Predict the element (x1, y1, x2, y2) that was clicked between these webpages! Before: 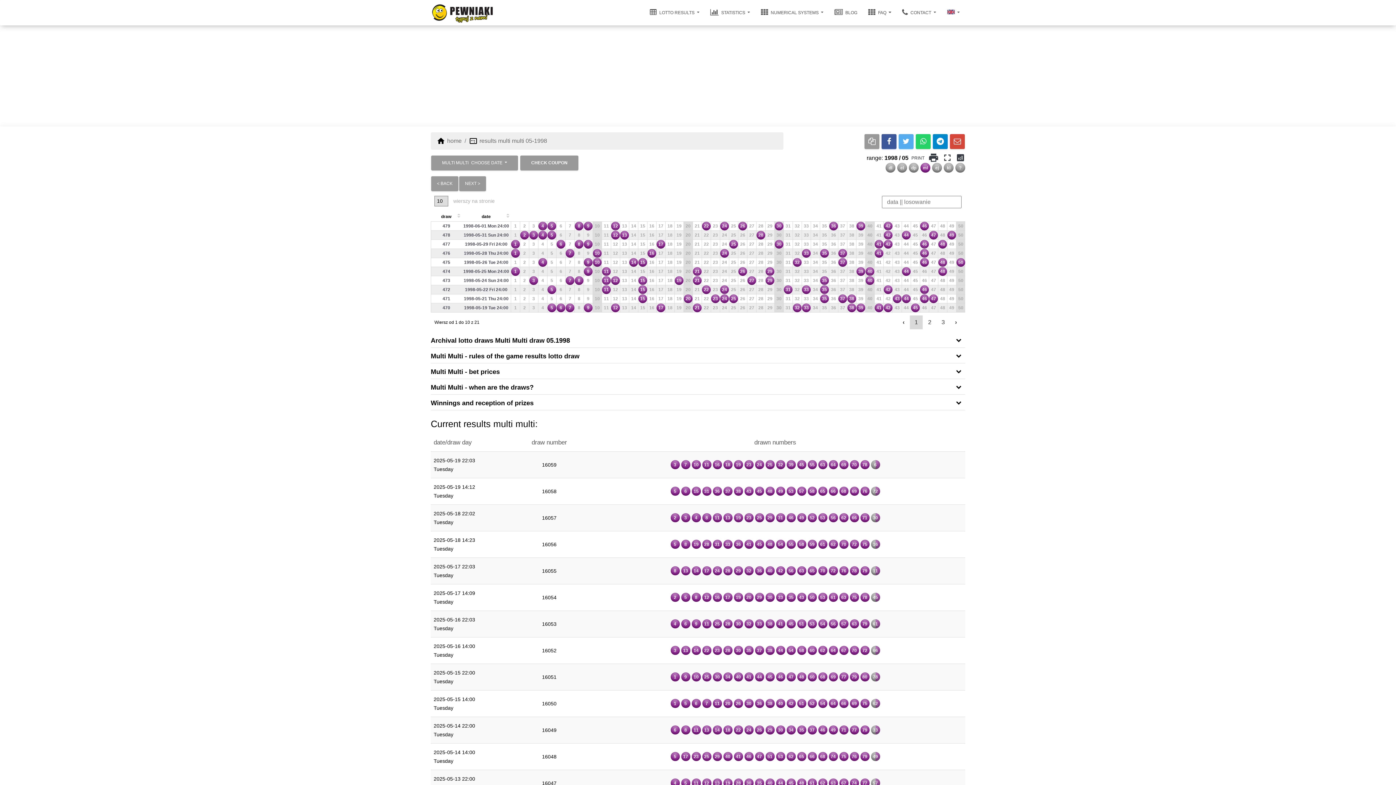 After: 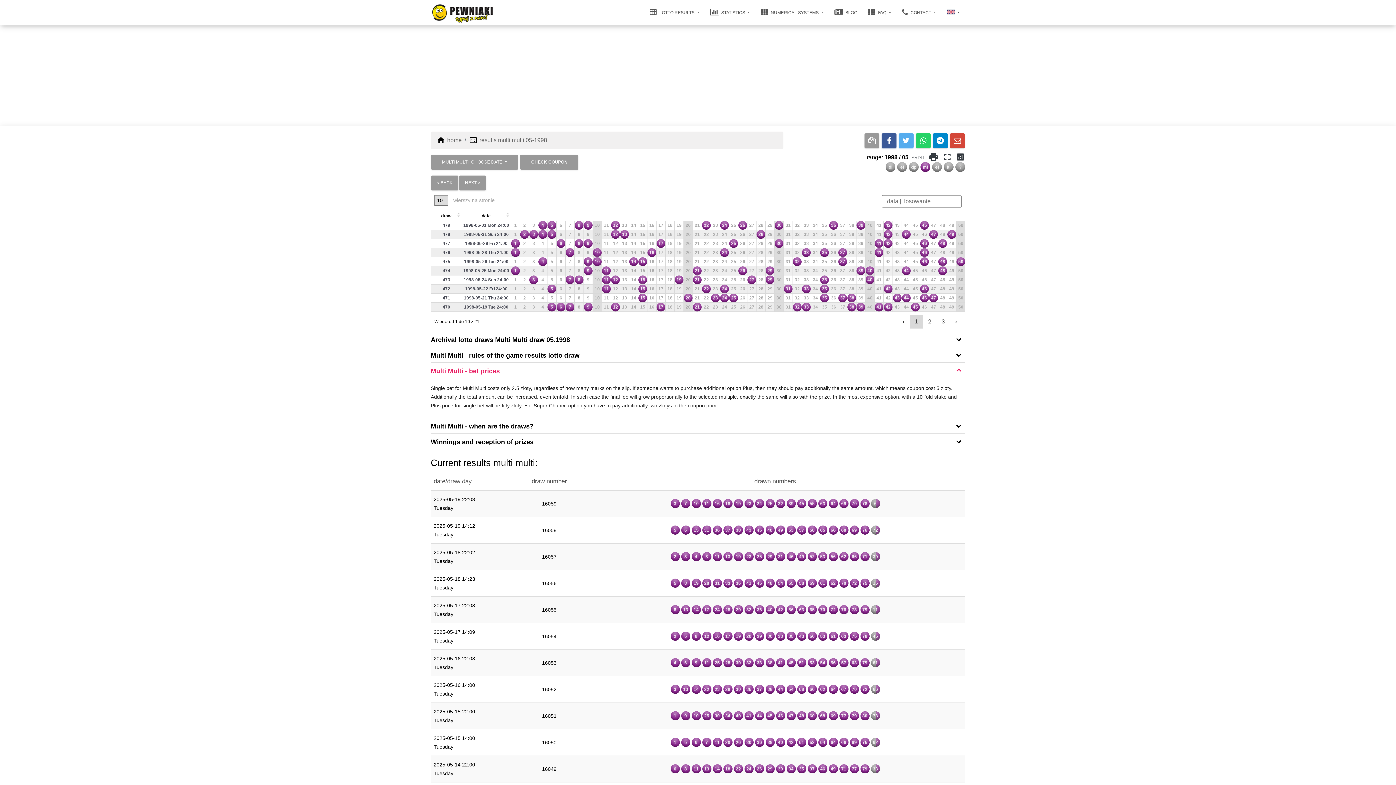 Action: bbox: (430, 367, 961, 377) label: Multi Multi - bet prices